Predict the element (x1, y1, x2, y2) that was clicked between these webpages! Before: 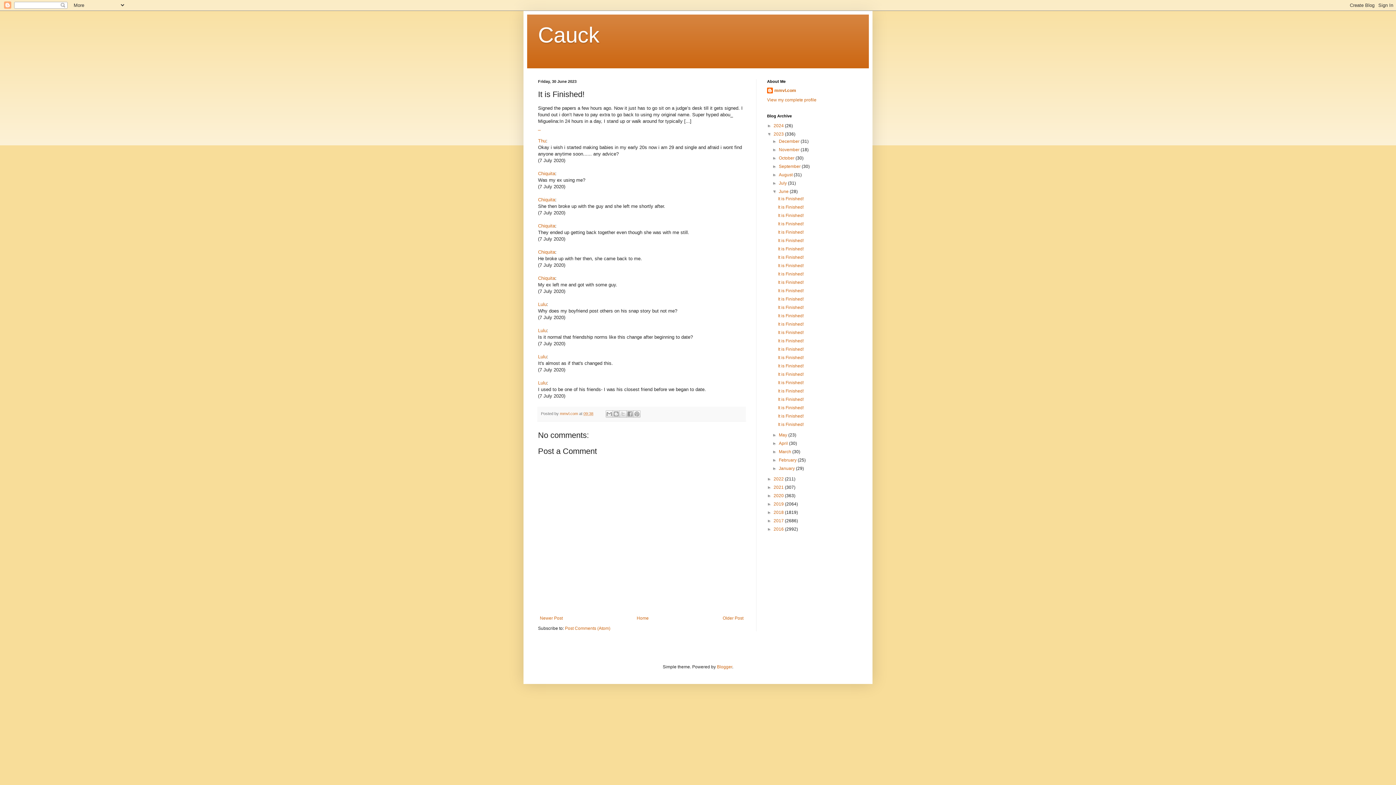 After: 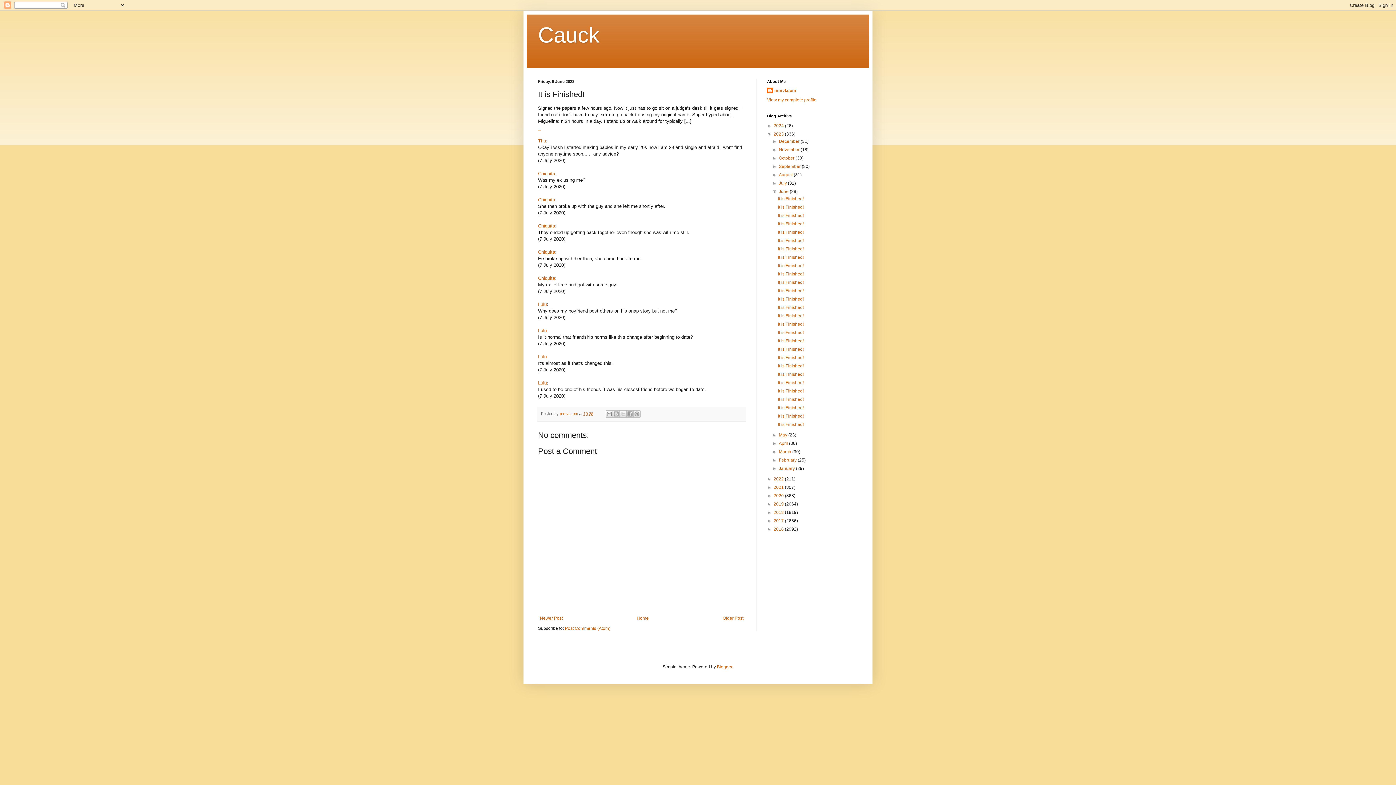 Action: label: It is Finished! bbox: (778, 372, 803, 377)